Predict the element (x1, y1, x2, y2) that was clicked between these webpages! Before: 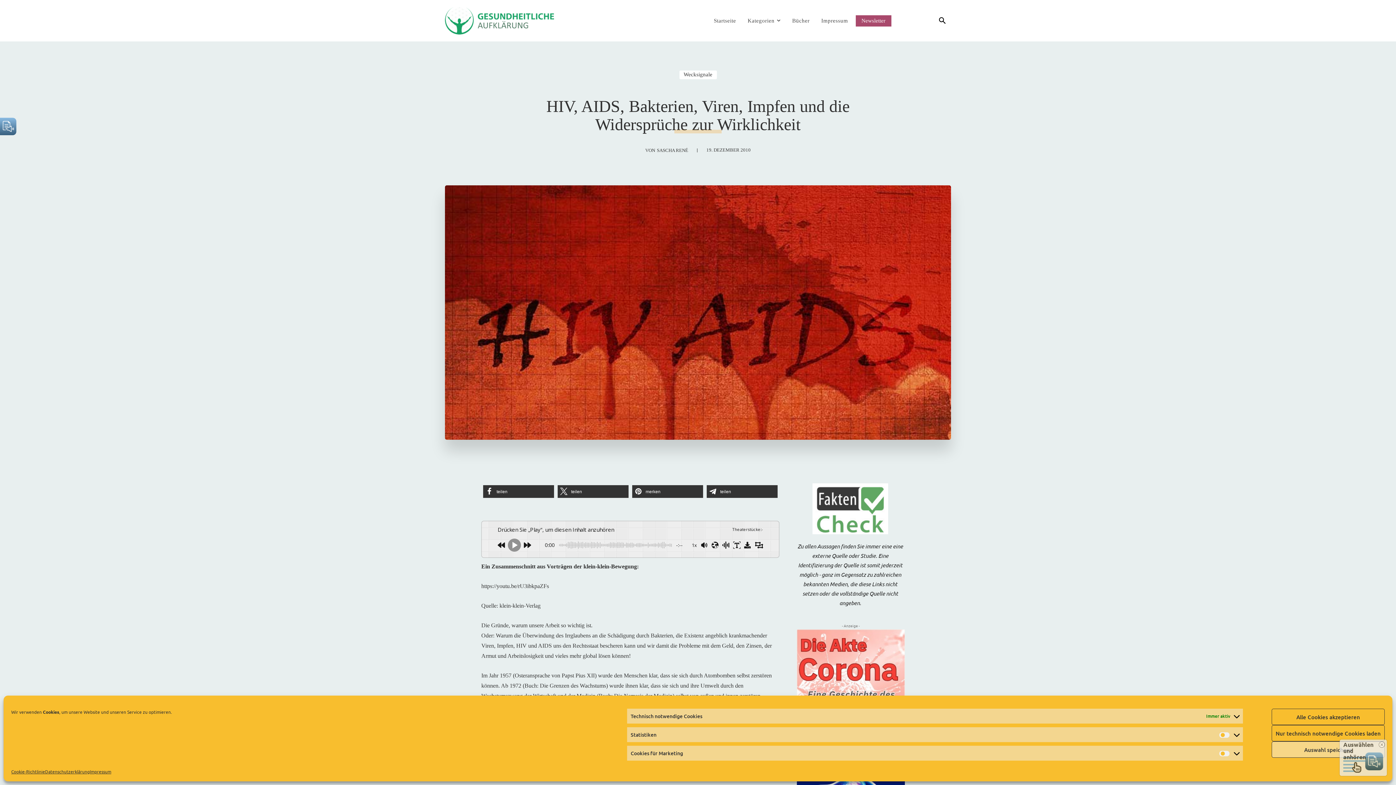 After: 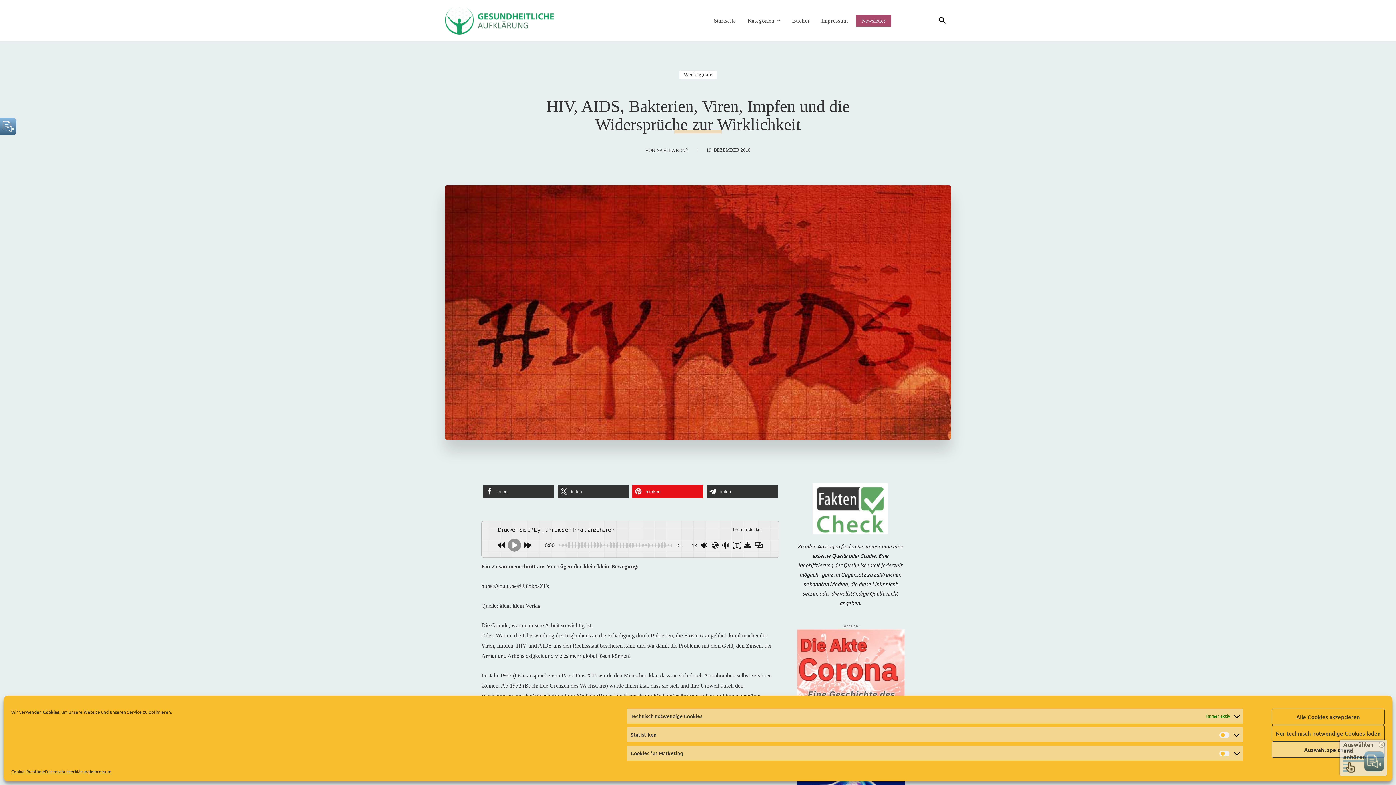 Action: label: Bei Pinterest pinnen bbox: (632, 485, 703, 498)